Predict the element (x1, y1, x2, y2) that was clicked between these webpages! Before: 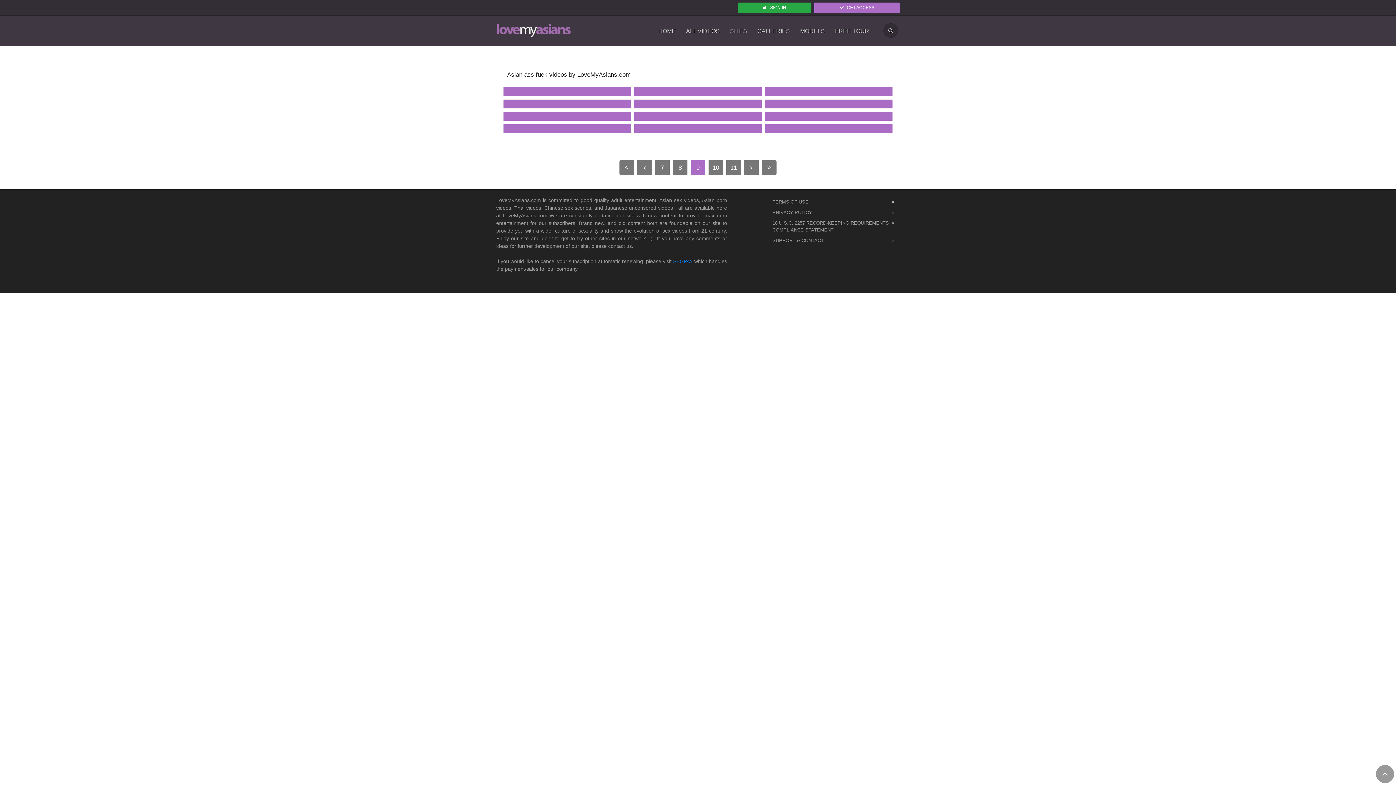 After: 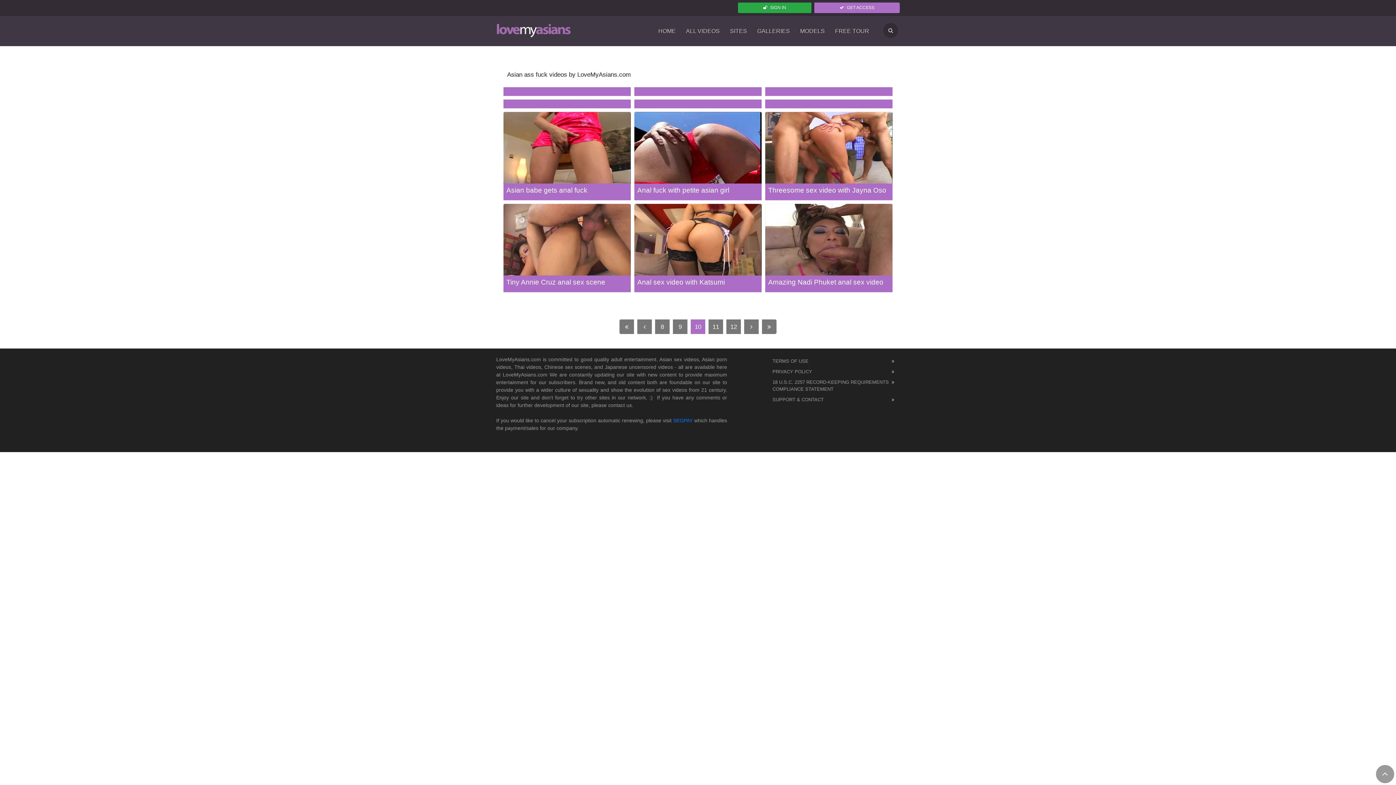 Action: bbox: (708, 160, 723, 174) label: 10